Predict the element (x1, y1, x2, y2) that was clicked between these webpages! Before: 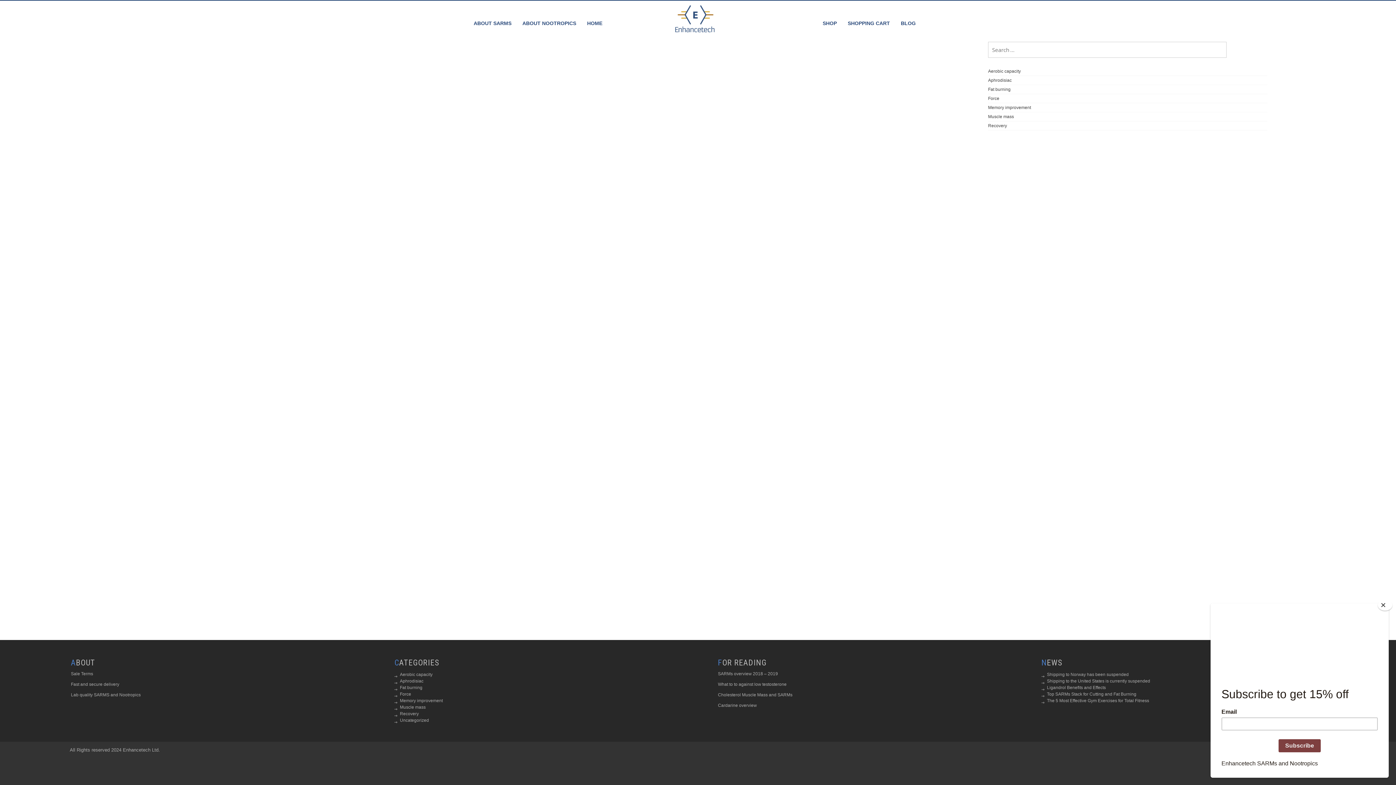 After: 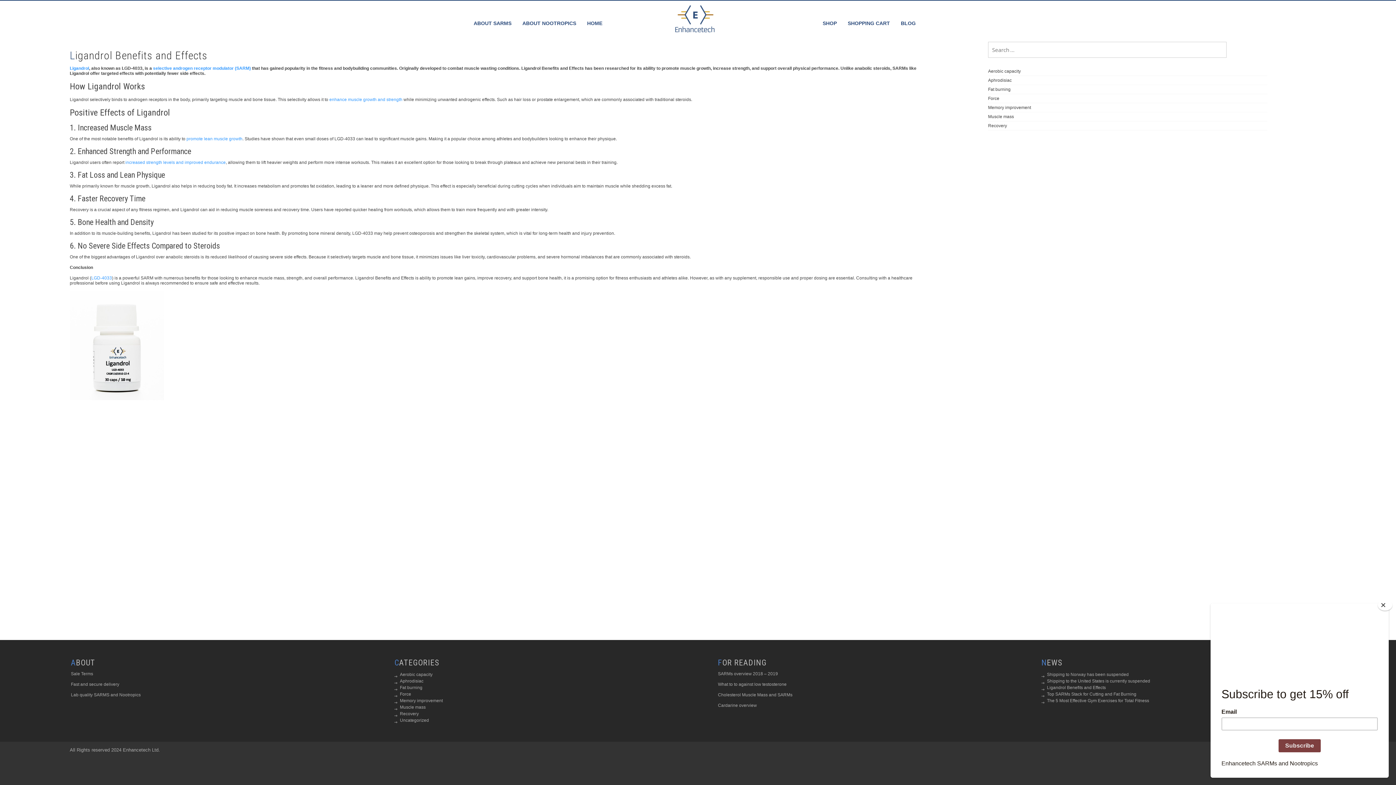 Action: bbox: (1047, 685, 1106, 690) label: Ligandrol Benefits and Effects